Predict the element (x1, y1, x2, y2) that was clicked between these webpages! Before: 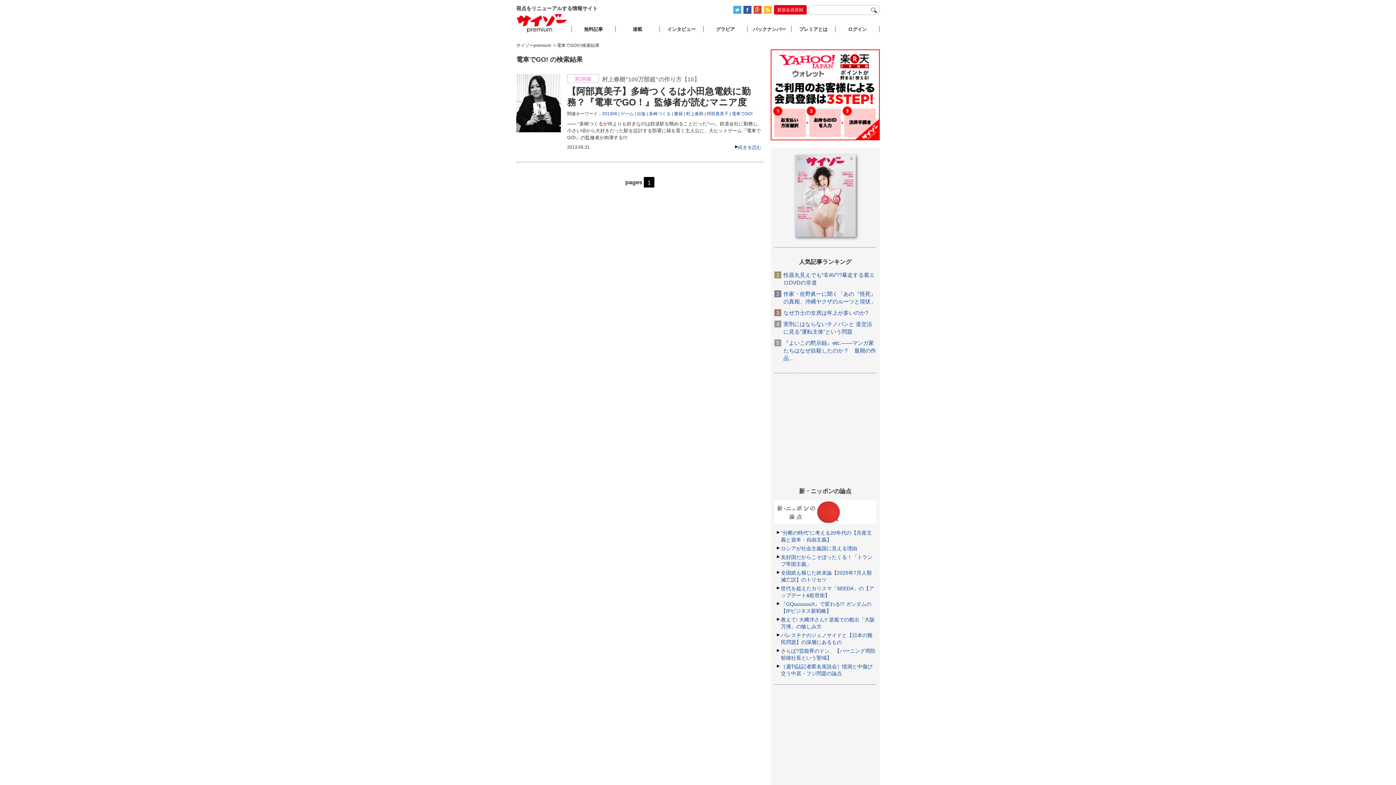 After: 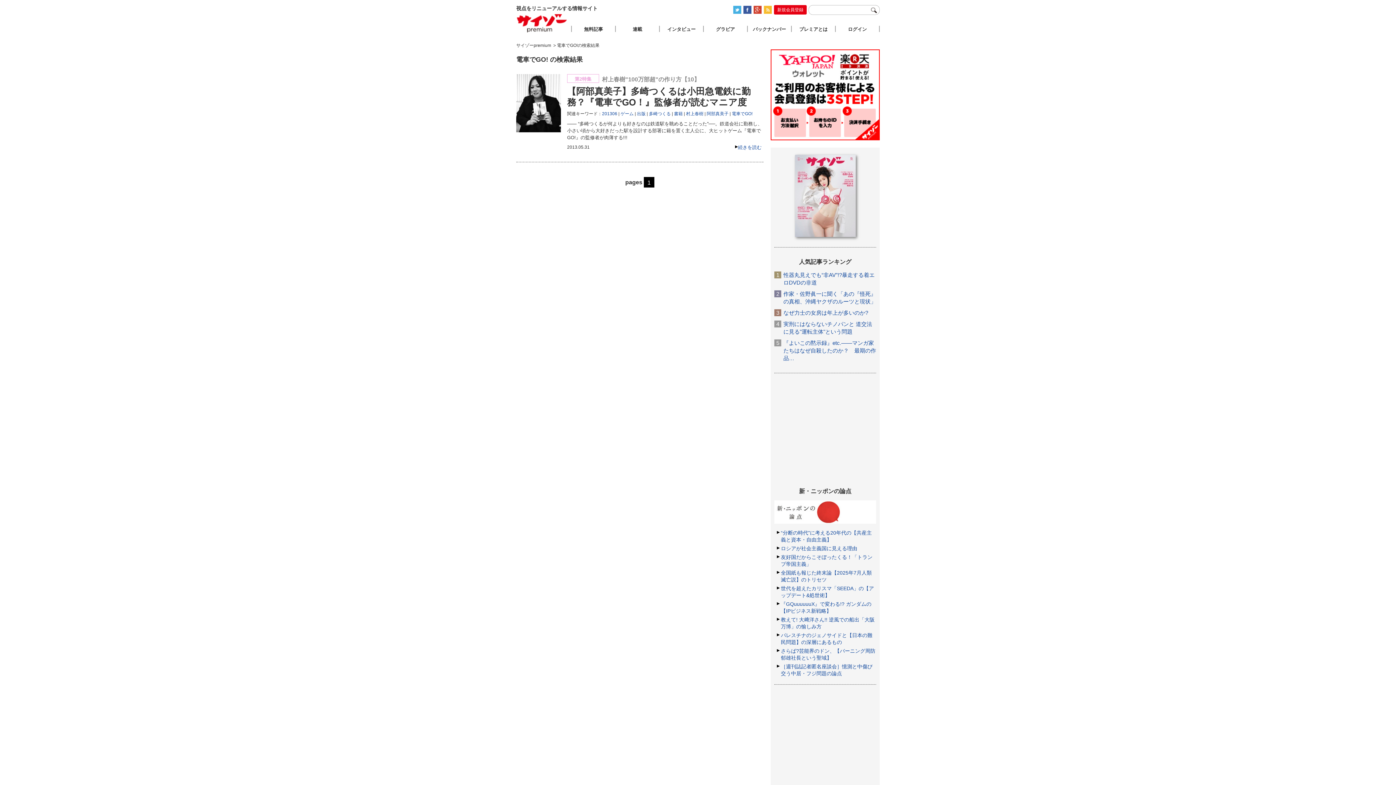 Action: bbox: (753, 6, 761, 11)